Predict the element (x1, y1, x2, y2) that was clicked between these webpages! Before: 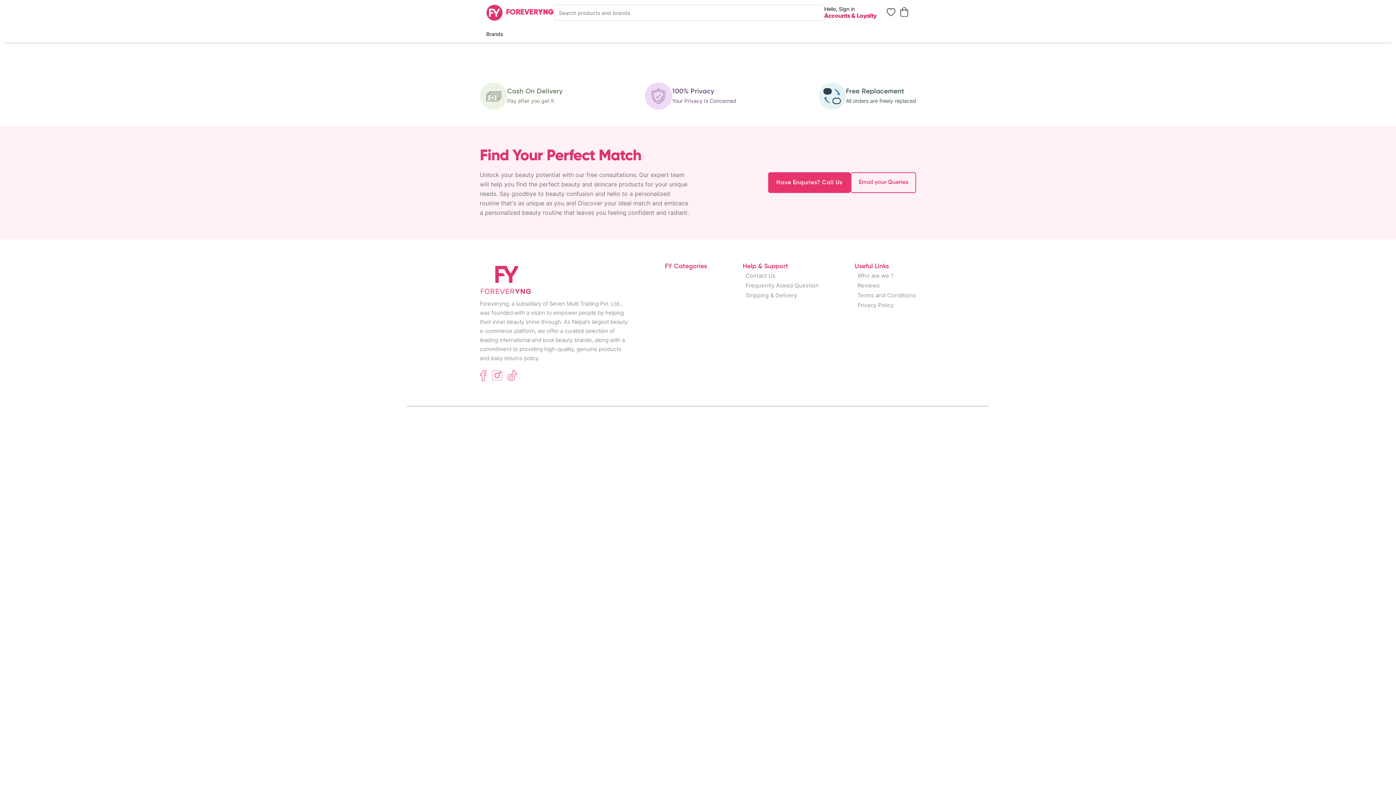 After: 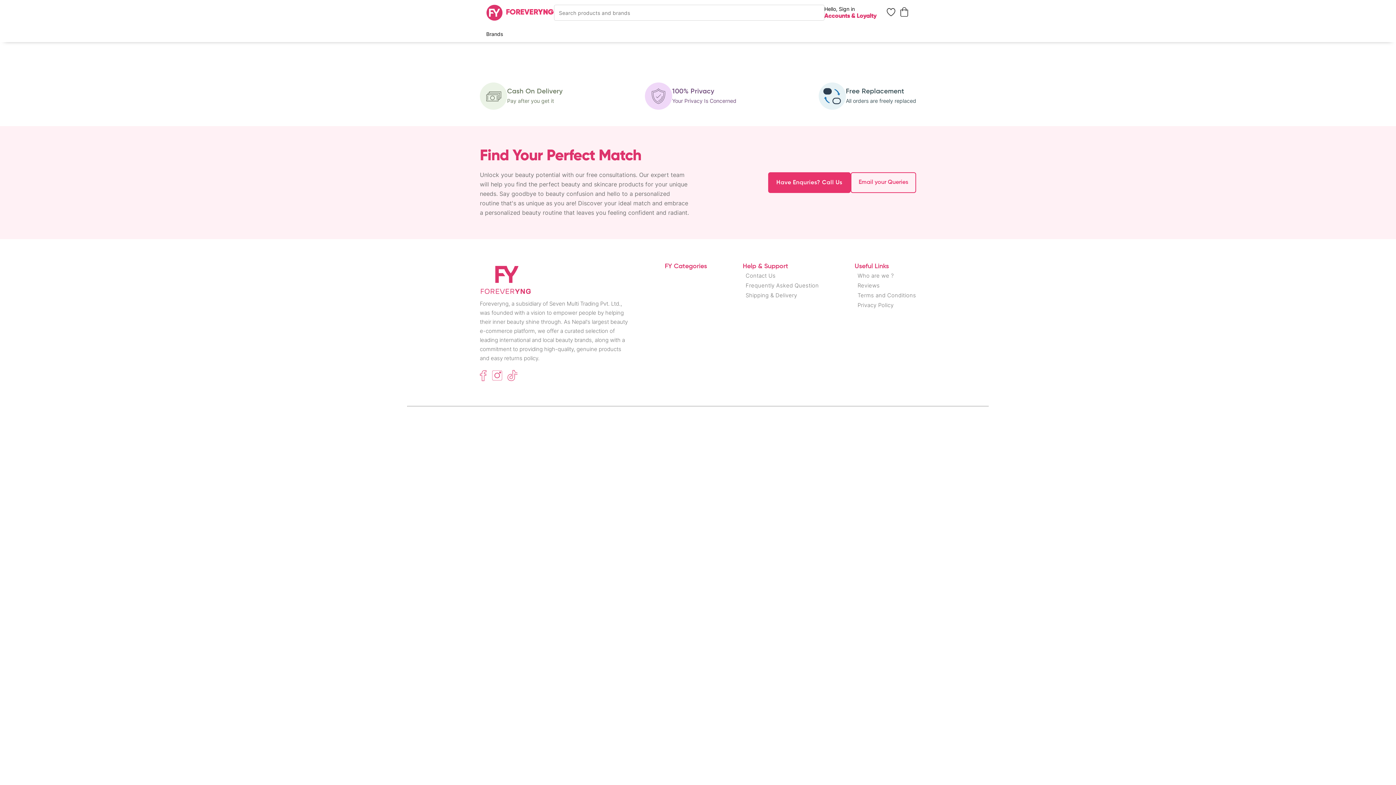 Action: label: Email your Queries bbox: (858, 178, 908, 186)